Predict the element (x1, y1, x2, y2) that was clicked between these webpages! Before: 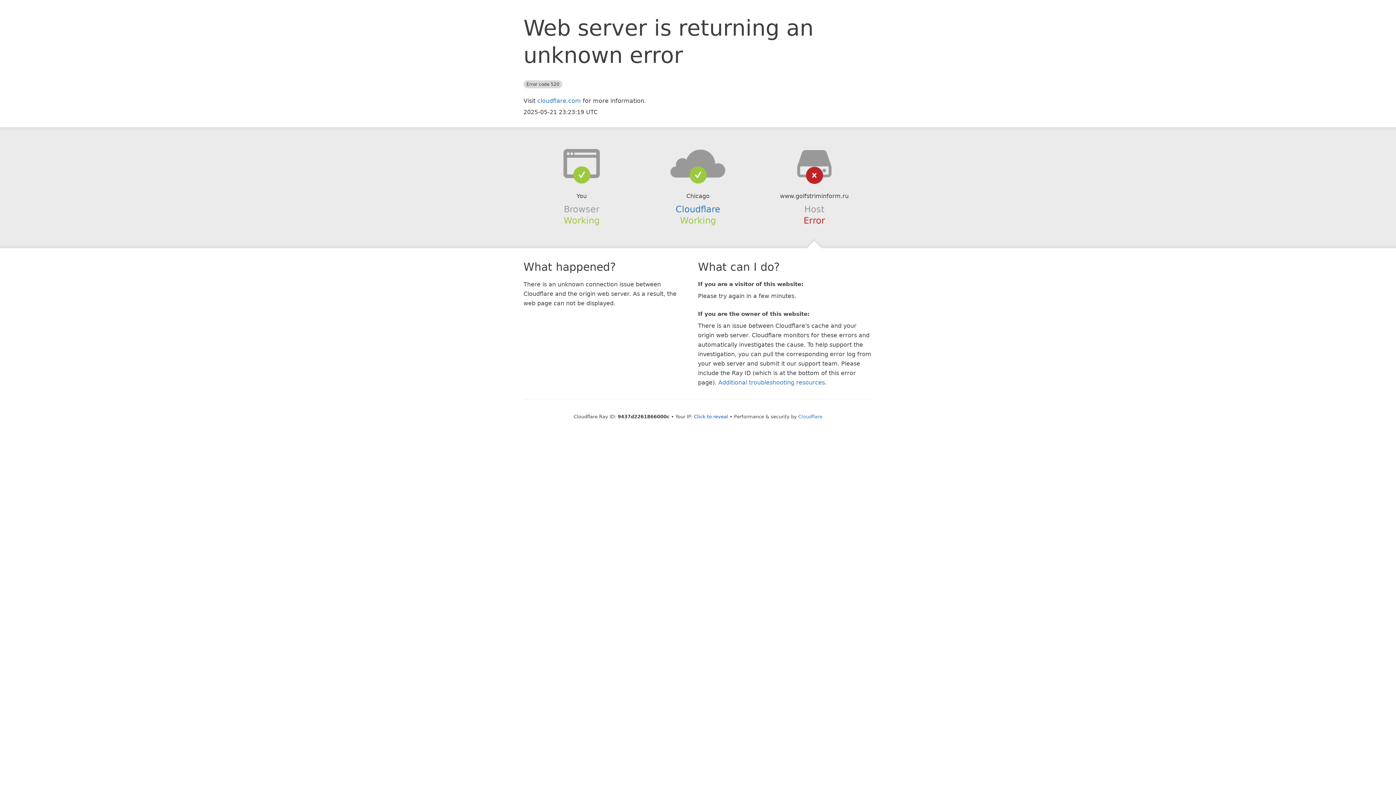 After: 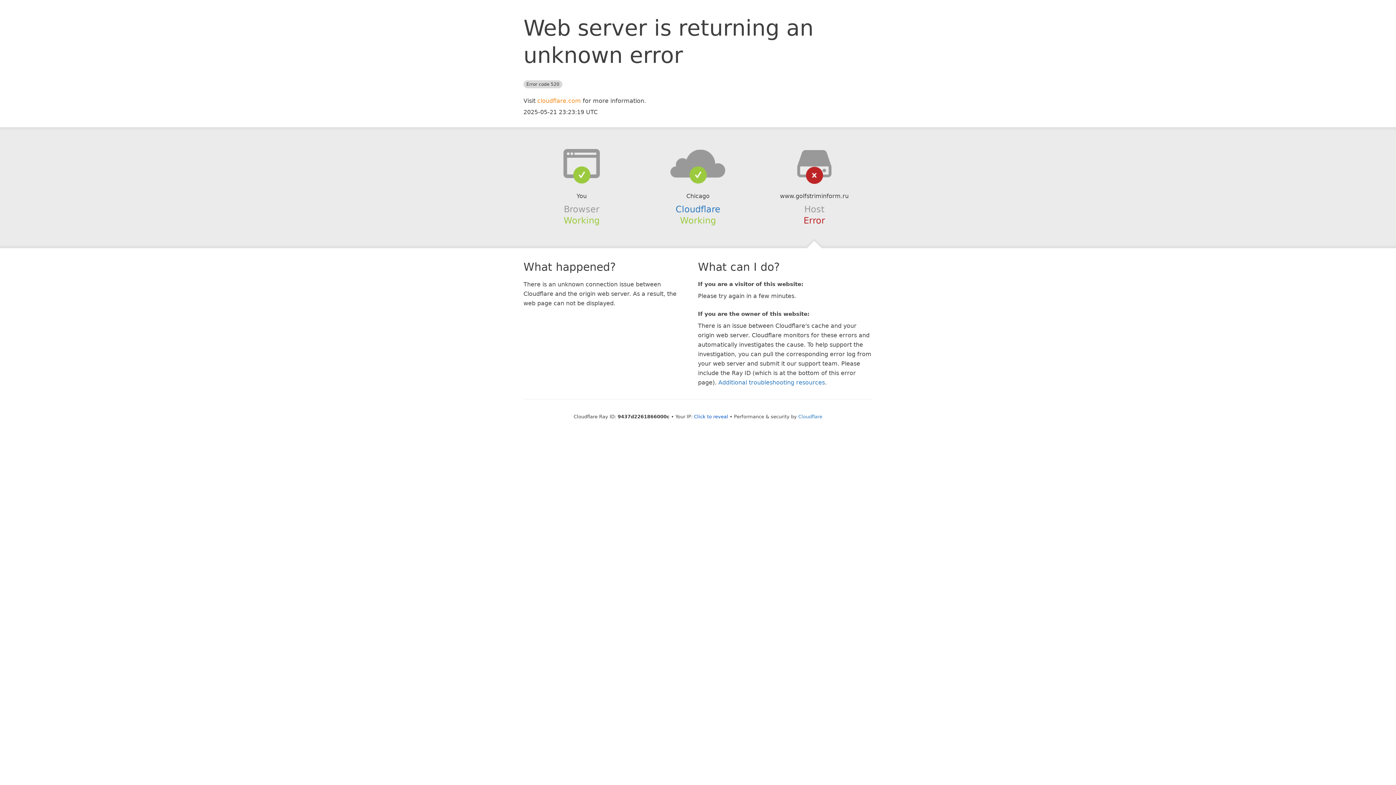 Action: bbox: (537, 97, 581, 104) label: cloudflare.com